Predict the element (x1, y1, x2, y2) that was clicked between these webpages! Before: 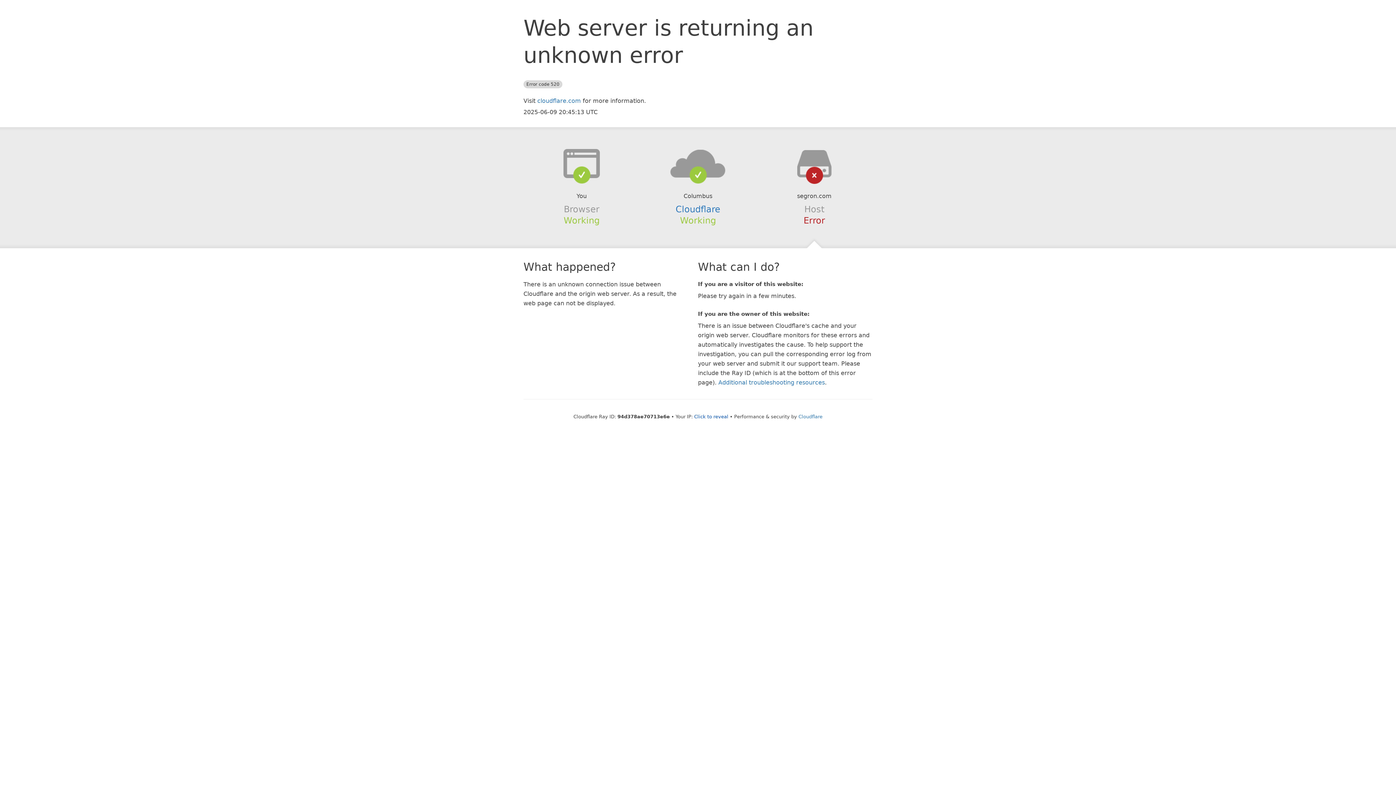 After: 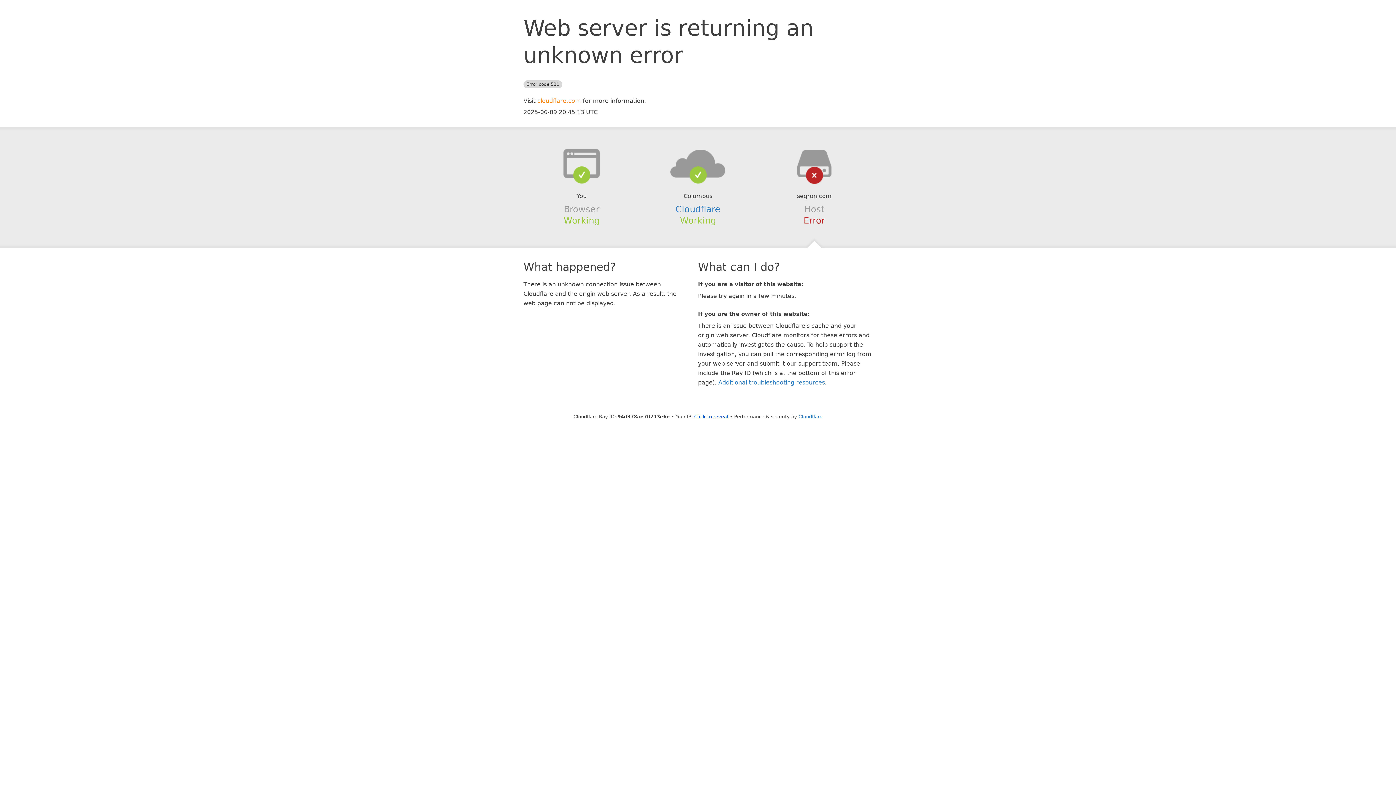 Action: bbox: (537, 97, 581, 104) label: cloudflare.com